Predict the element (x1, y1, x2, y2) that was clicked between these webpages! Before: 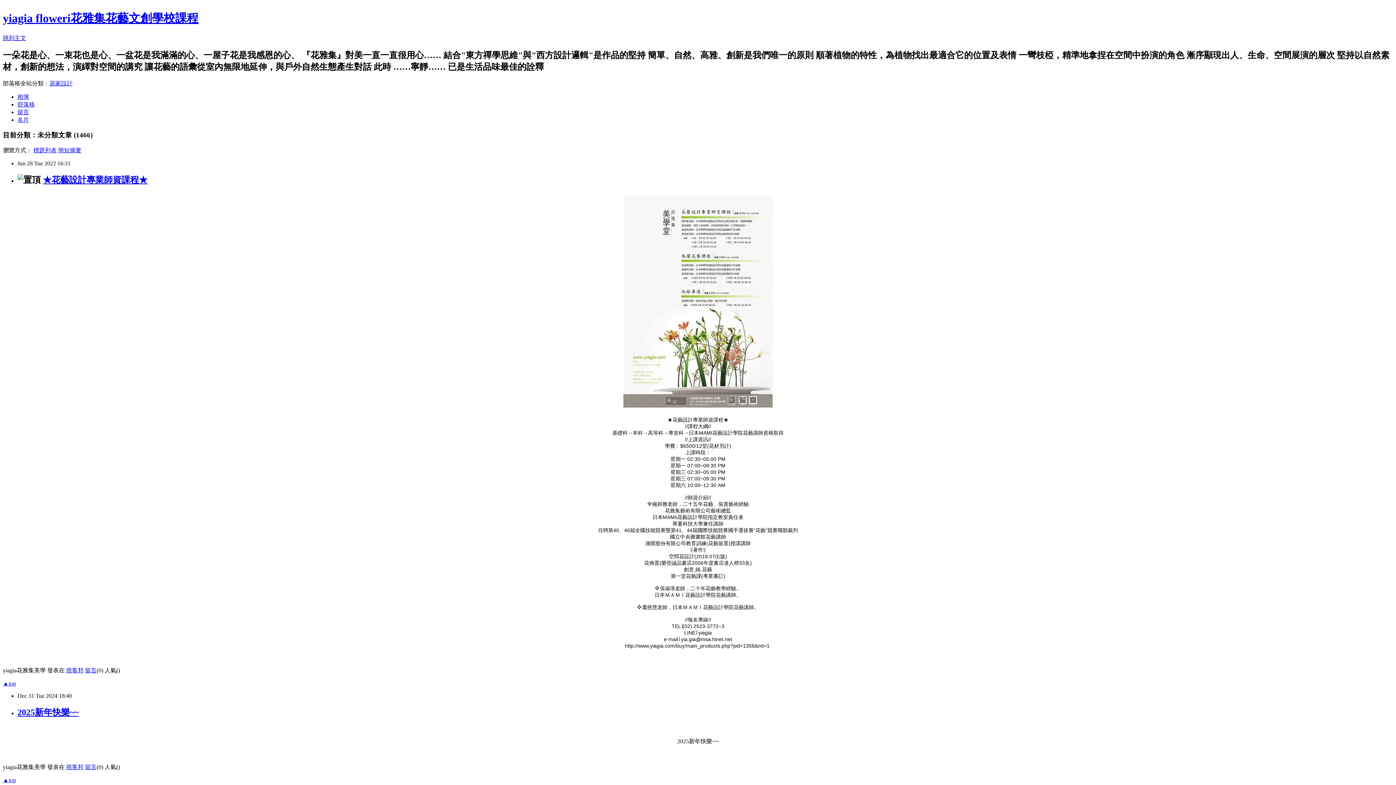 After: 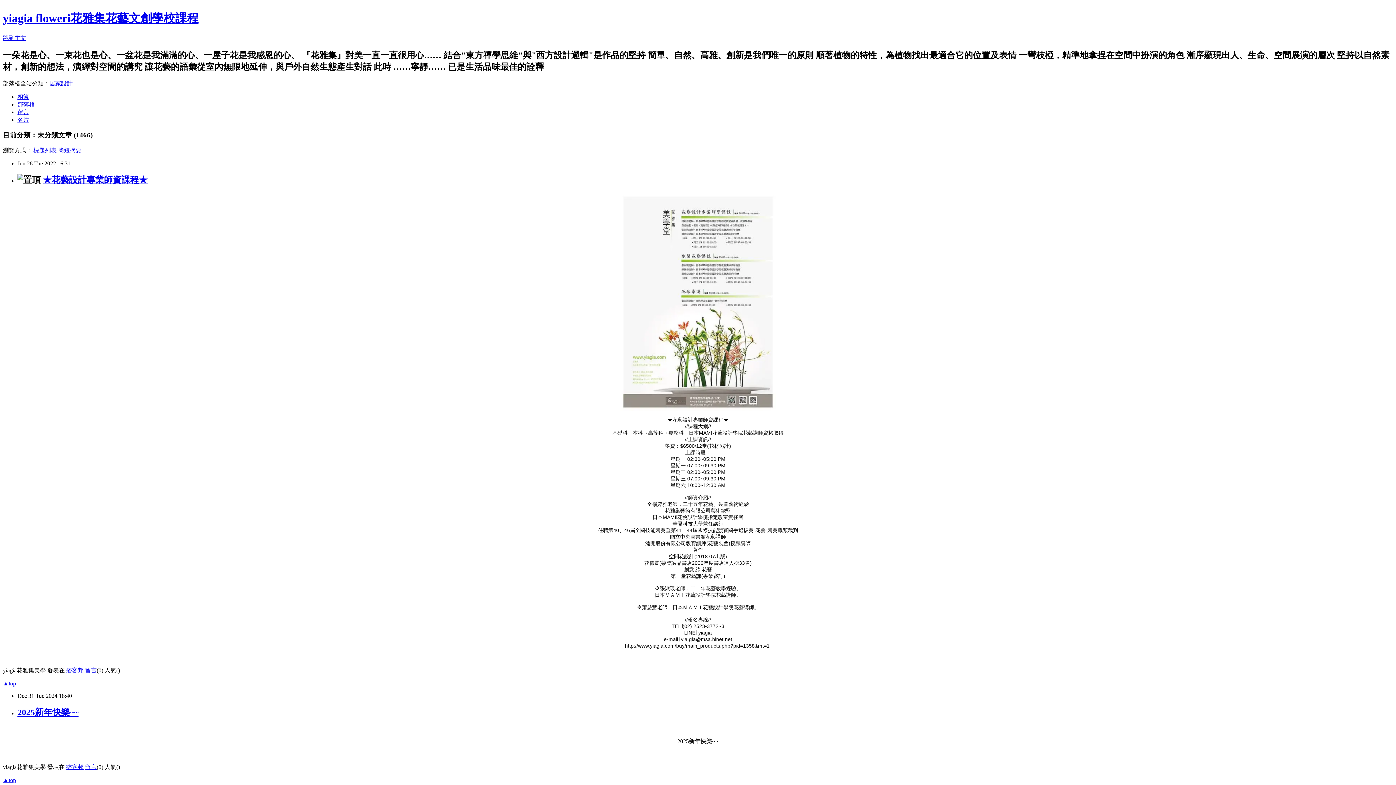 Action: bbox: (625, 643, 769, 649) label: http://www.yiagia.com/buy/main_products.php?pid=1358&mt=1